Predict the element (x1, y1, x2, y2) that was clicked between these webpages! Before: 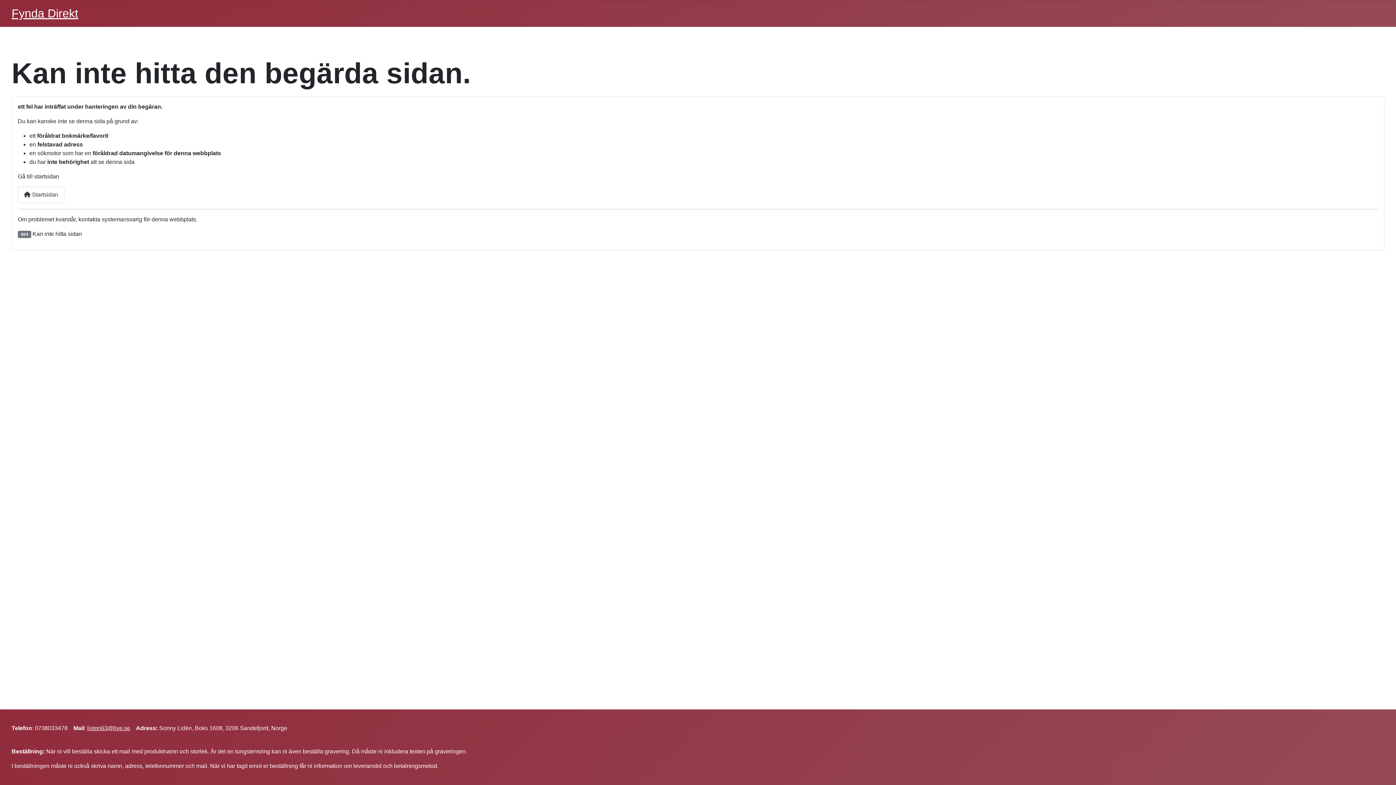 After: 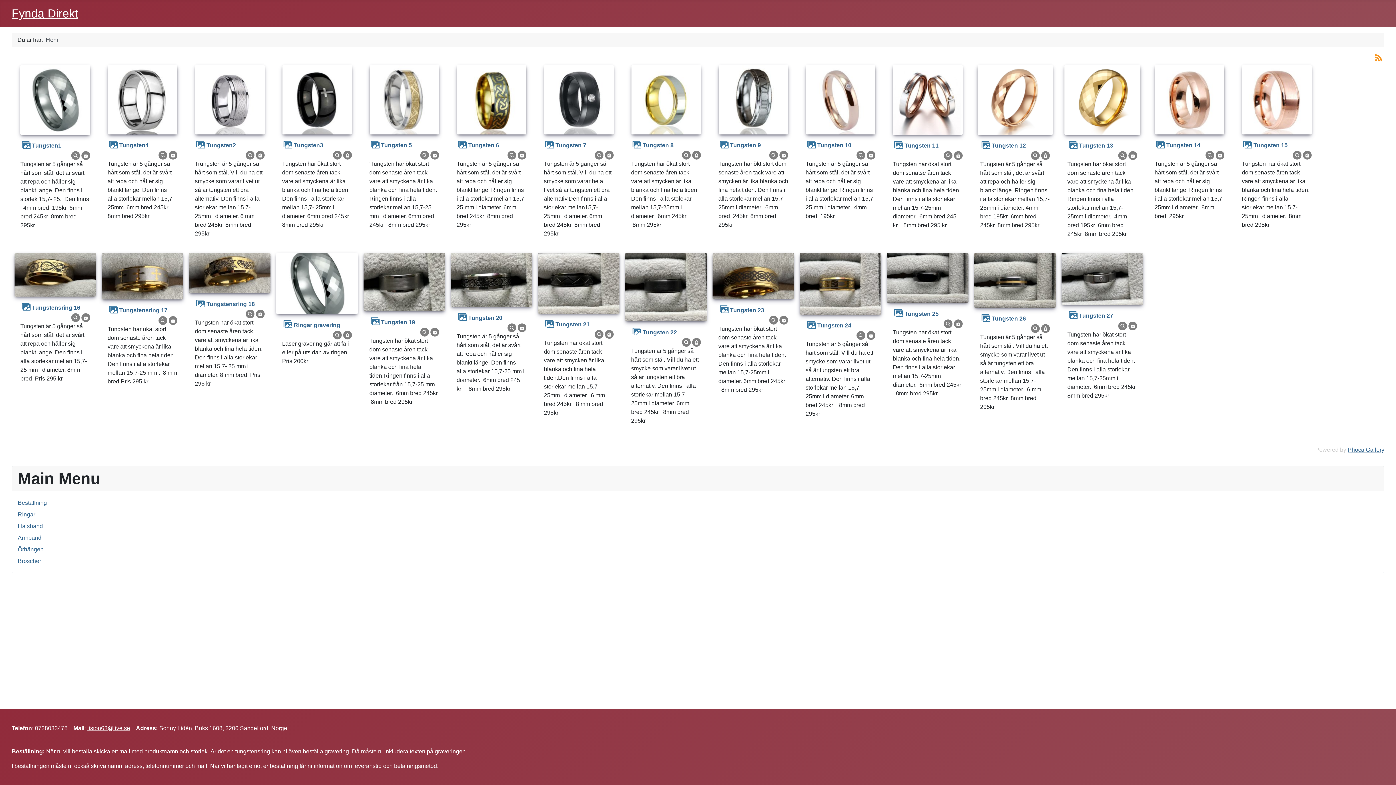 Action: label:  Startsidan bbox: (17, 186, 64, 203)